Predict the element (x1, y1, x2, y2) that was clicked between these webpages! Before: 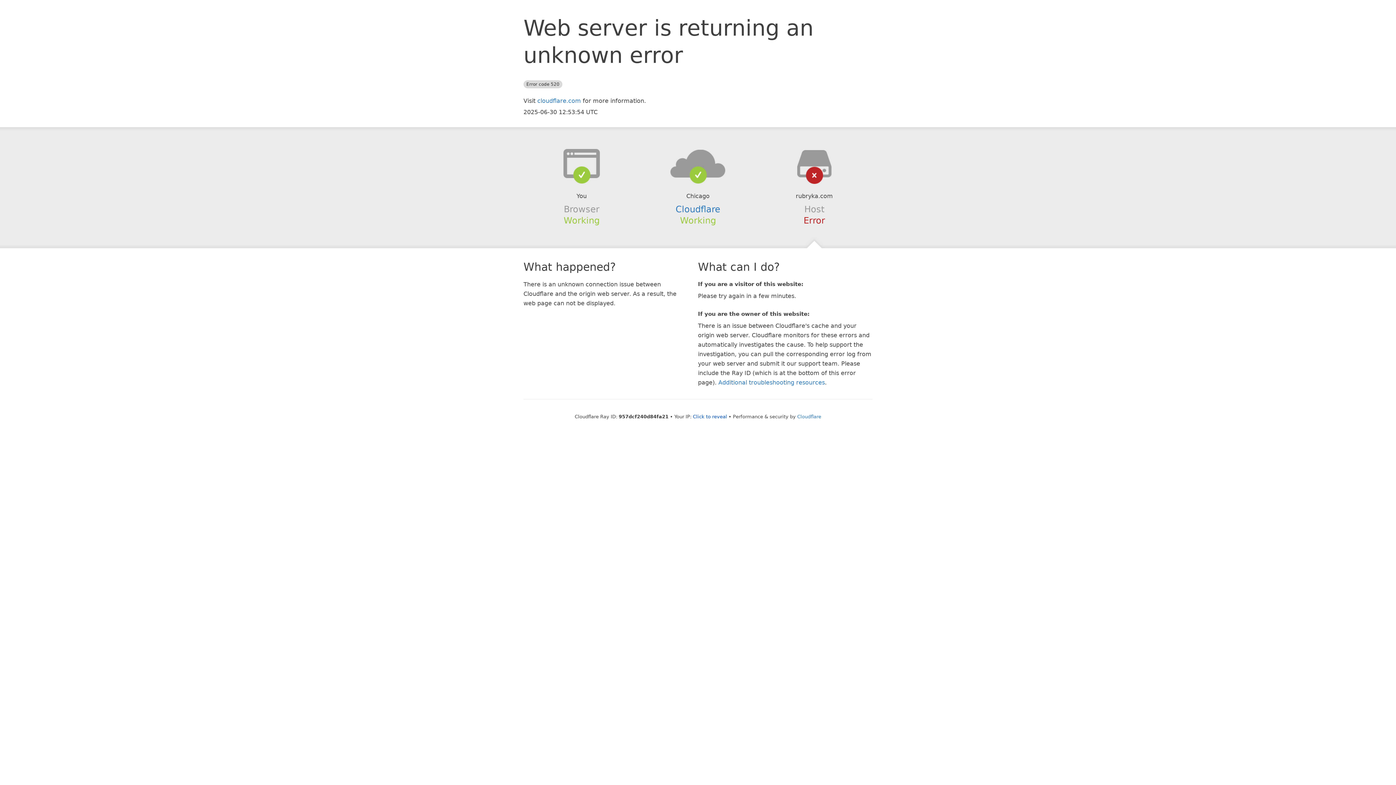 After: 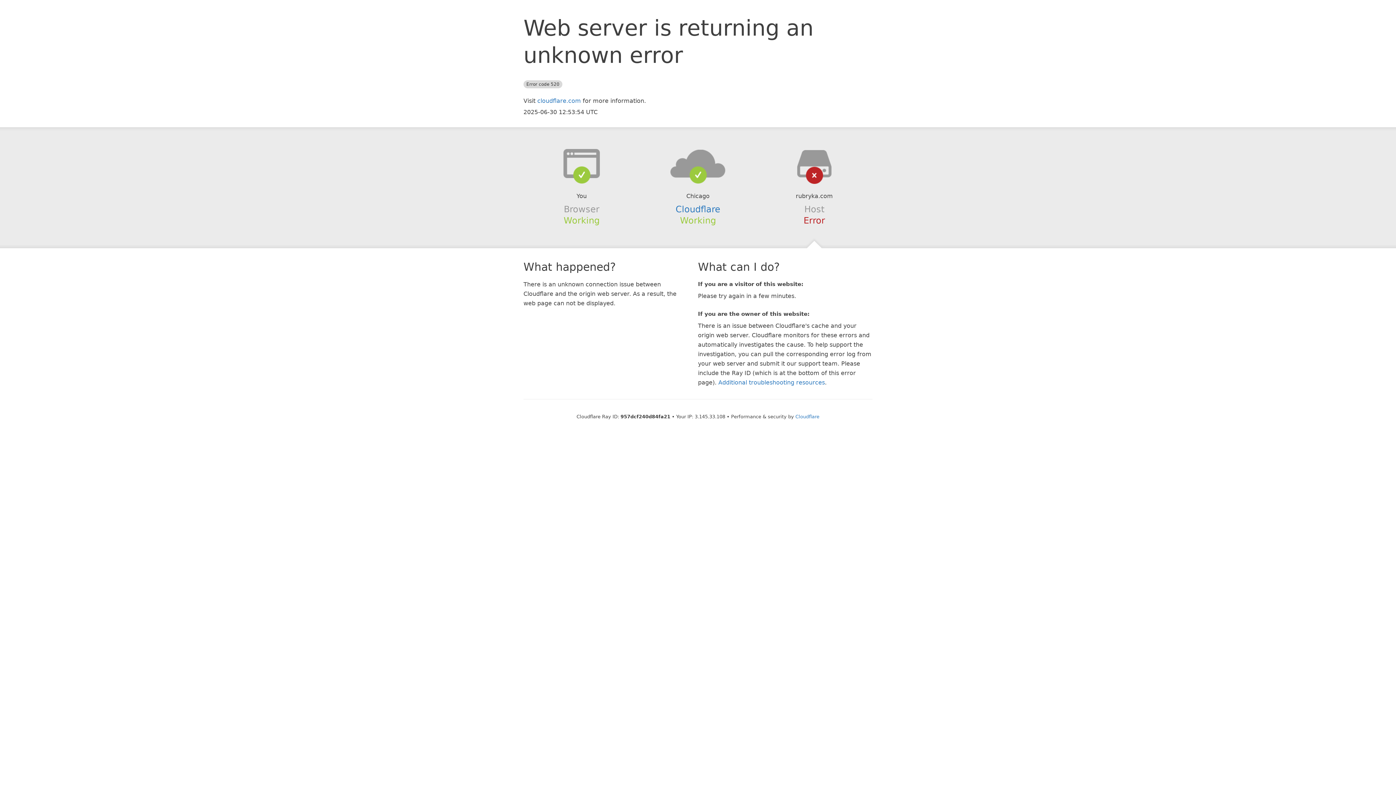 Action: label: Click to reveal bbox: (693, 414, 727, 419)